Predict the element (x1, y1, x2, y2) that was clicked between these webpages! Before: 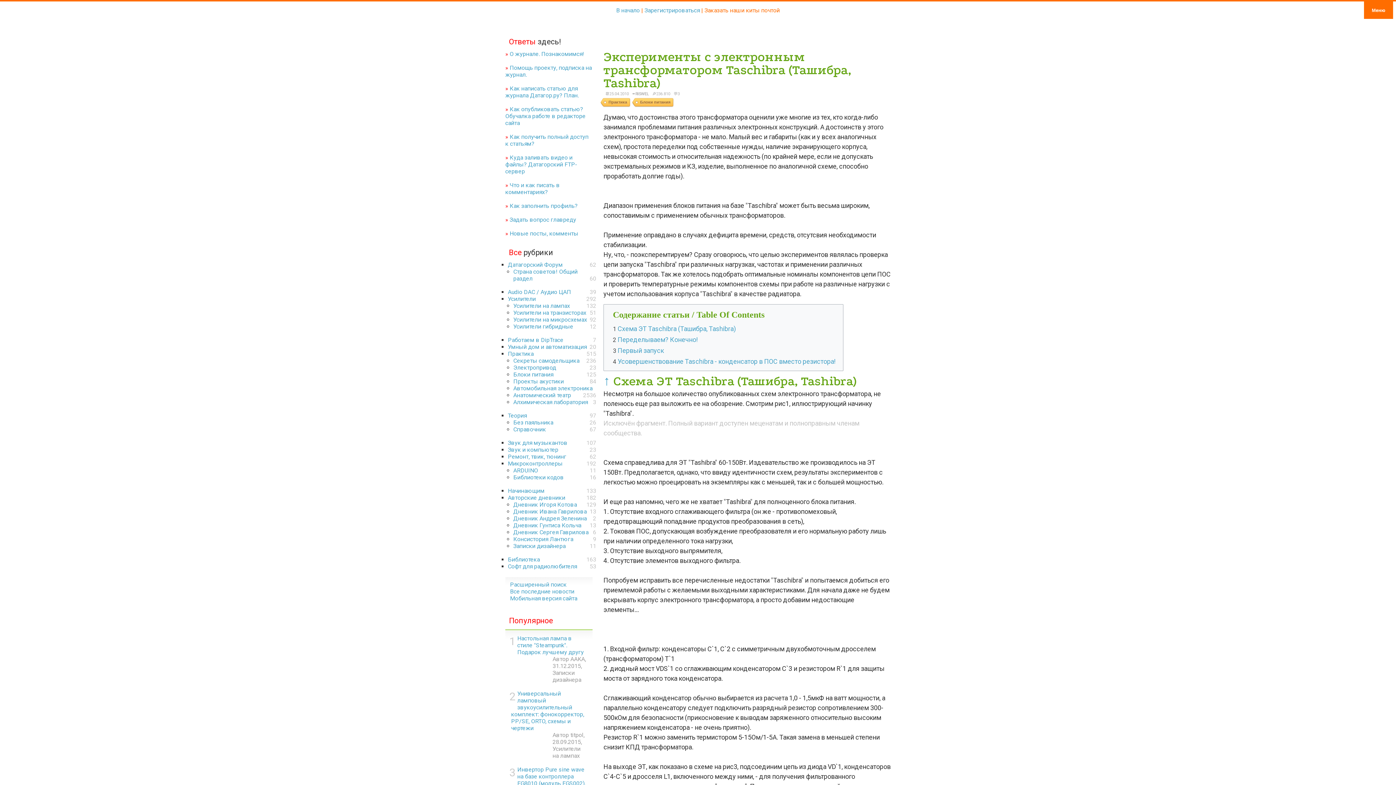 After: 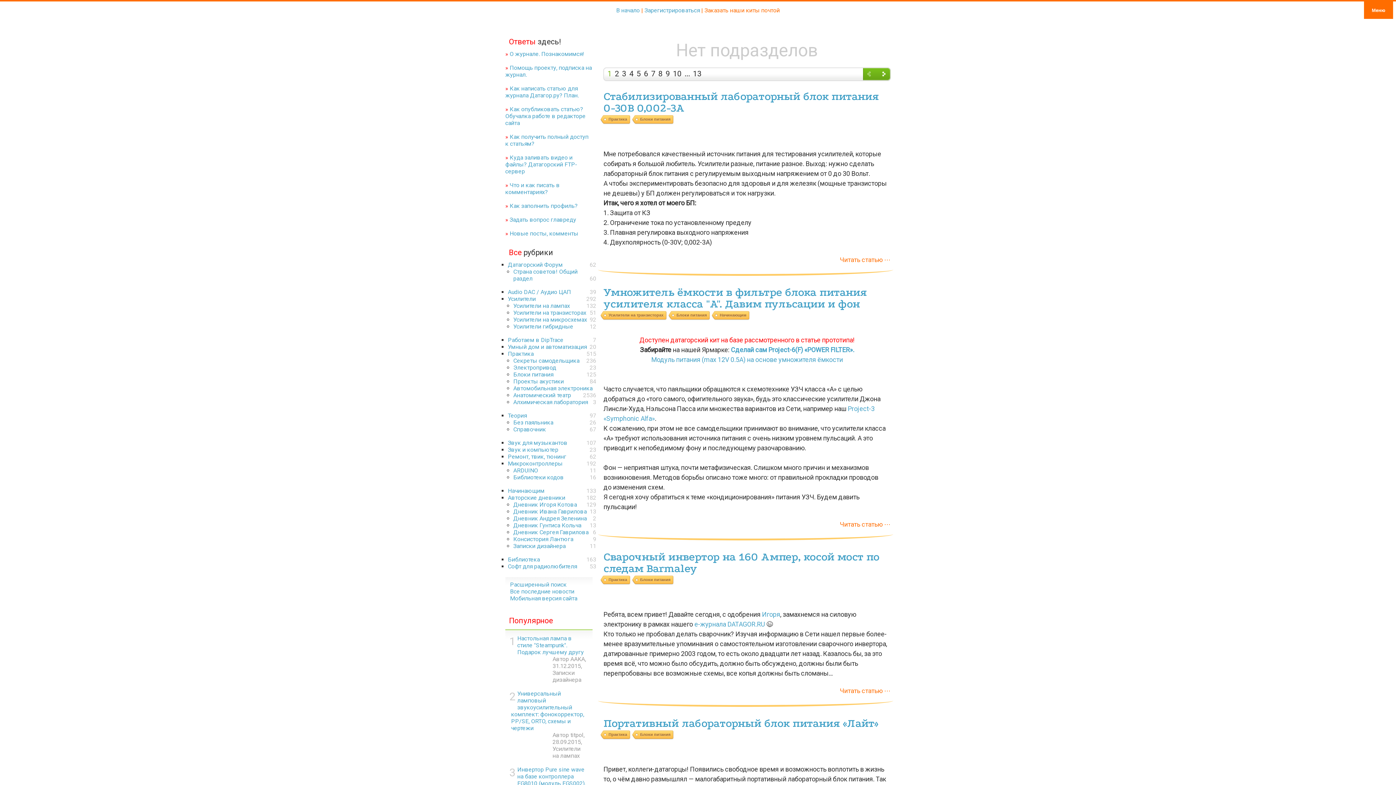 Action: bbox: (635, 98, 673, 106) label: Блоки питания